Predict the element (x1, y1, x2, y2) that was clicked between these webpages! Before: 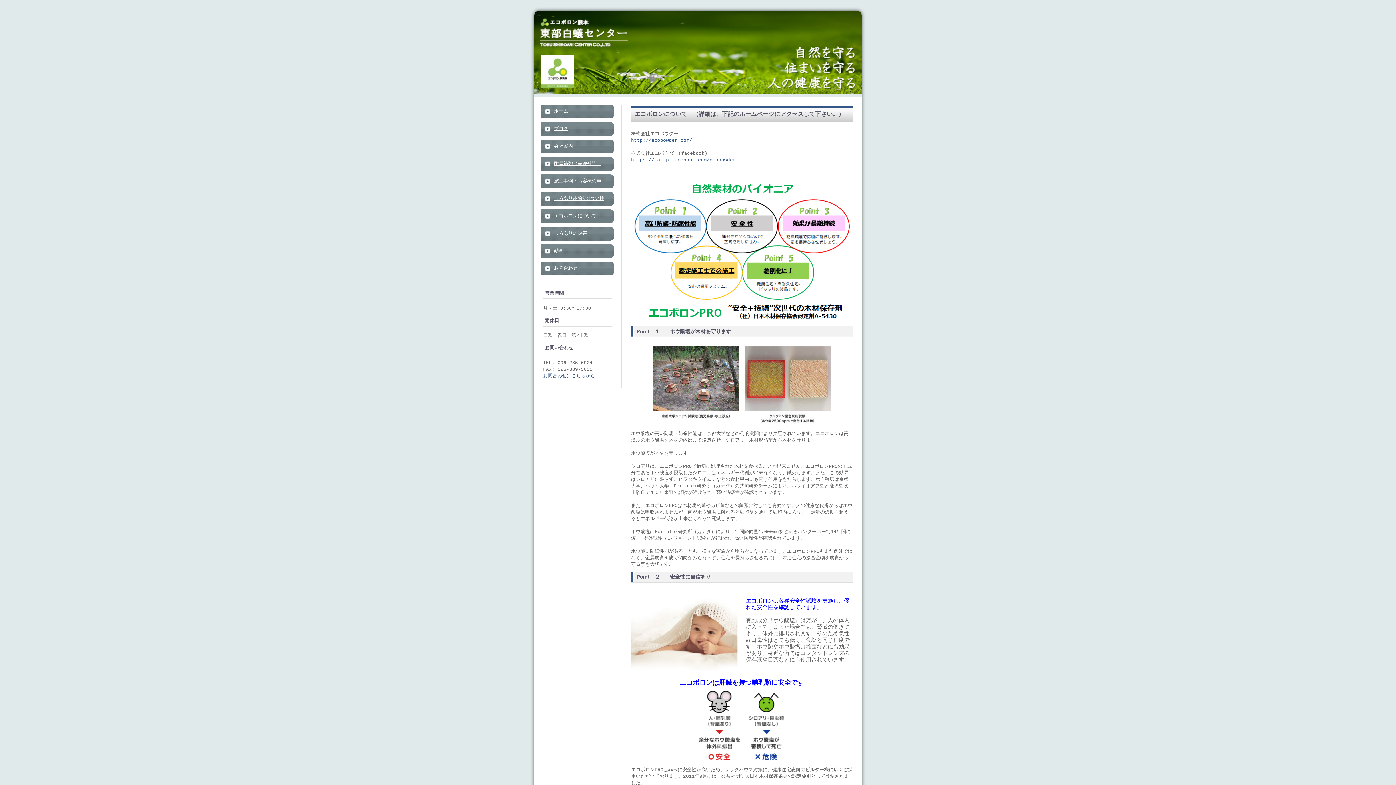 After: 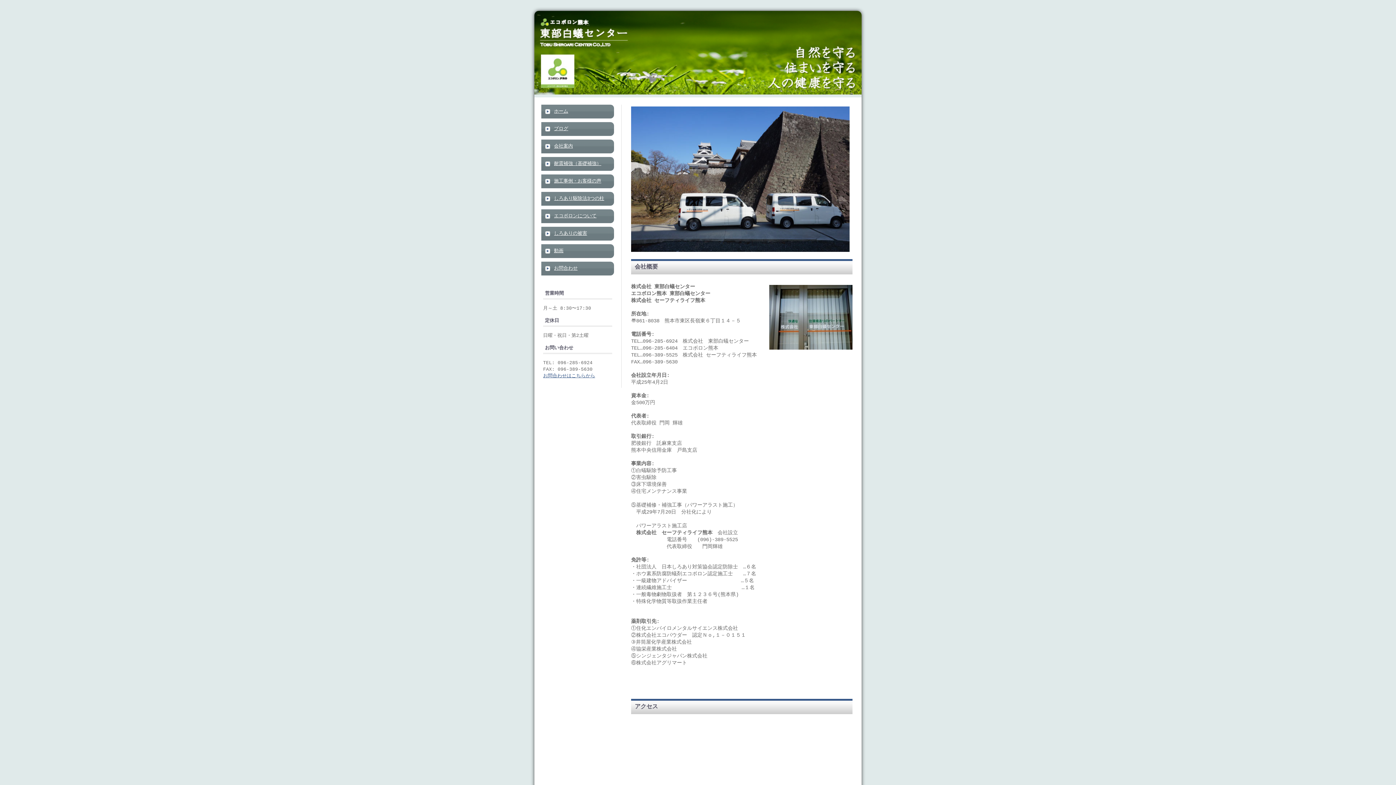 Action: bbox: (541, 139, 614, 153) label: 会社案内